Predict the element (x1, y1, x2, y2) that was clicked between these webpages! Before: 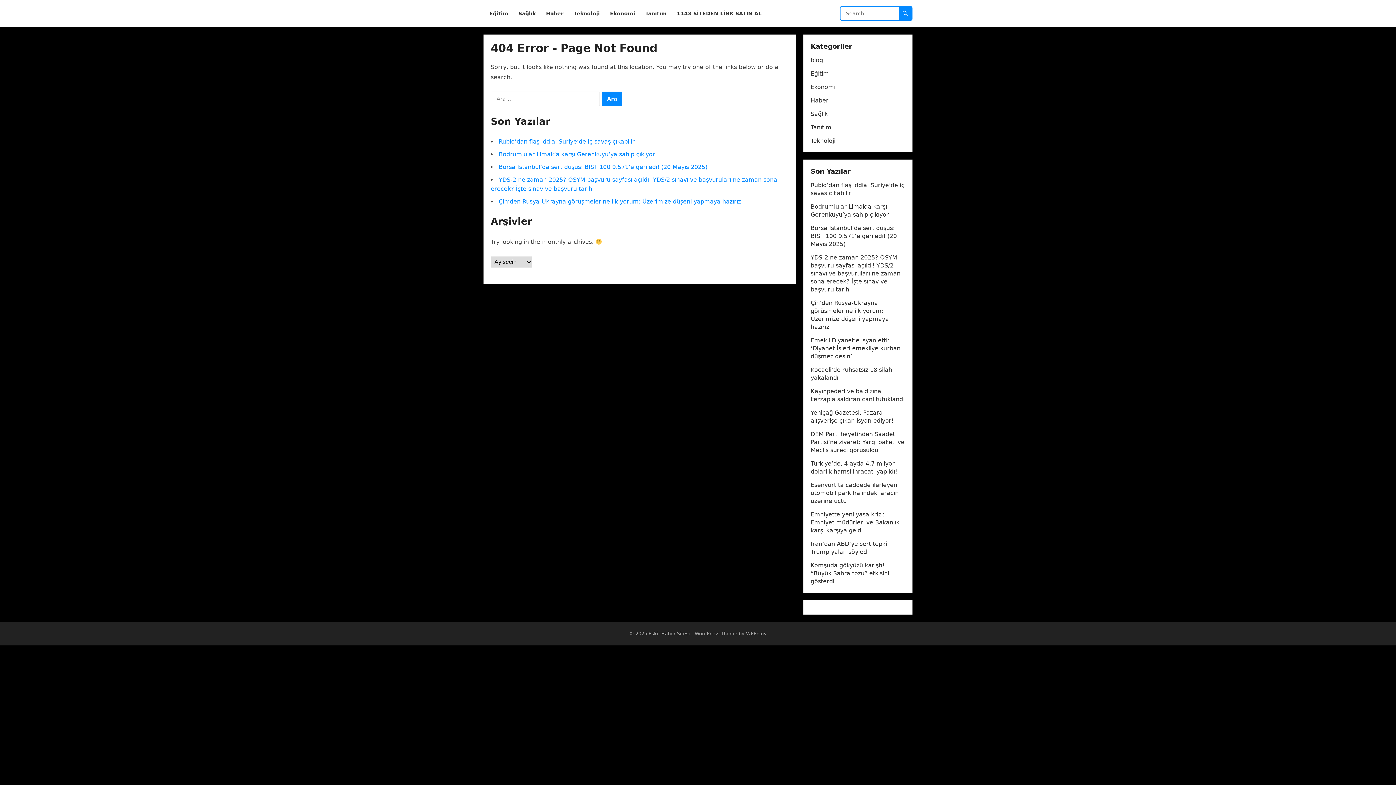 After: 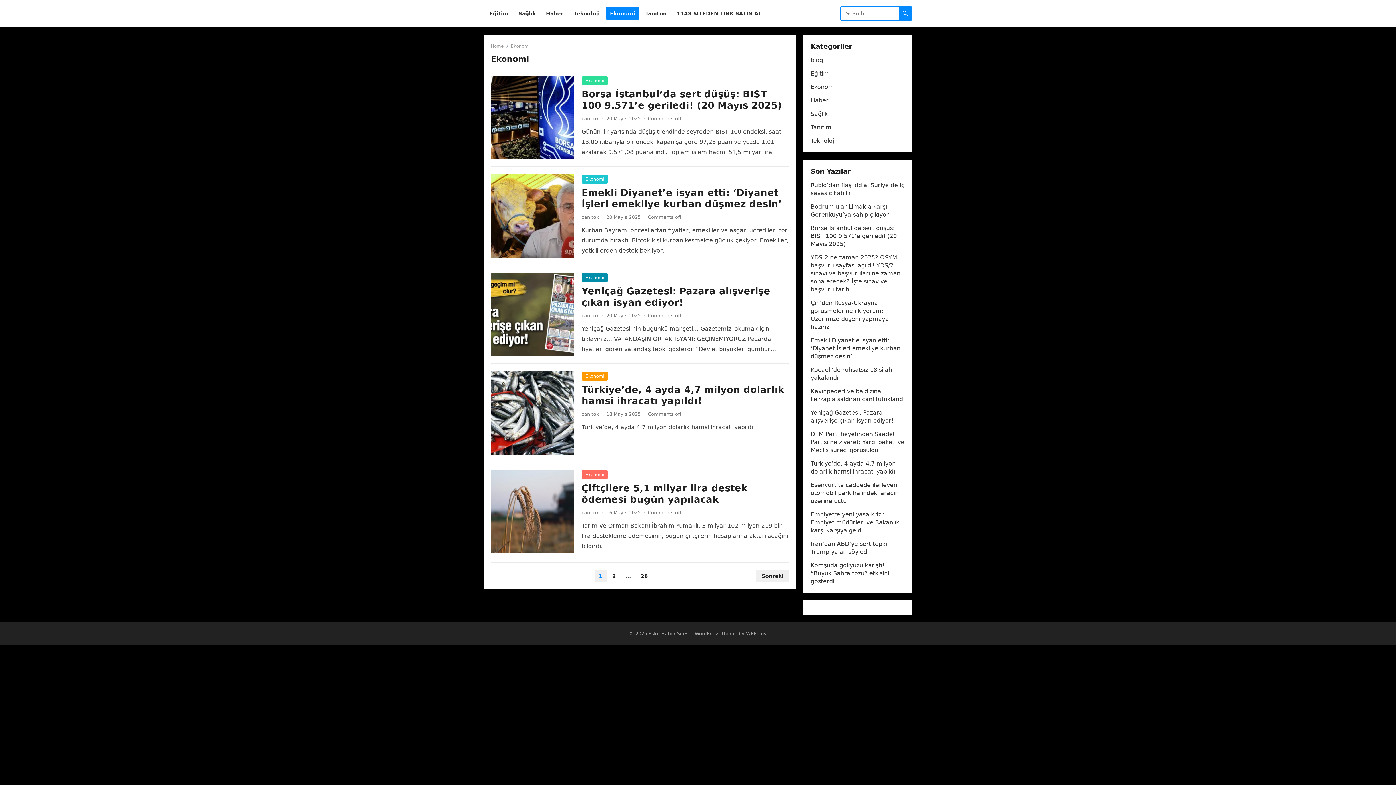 Action: label: Ekonomi bbox: (605, 0, 639, 27)